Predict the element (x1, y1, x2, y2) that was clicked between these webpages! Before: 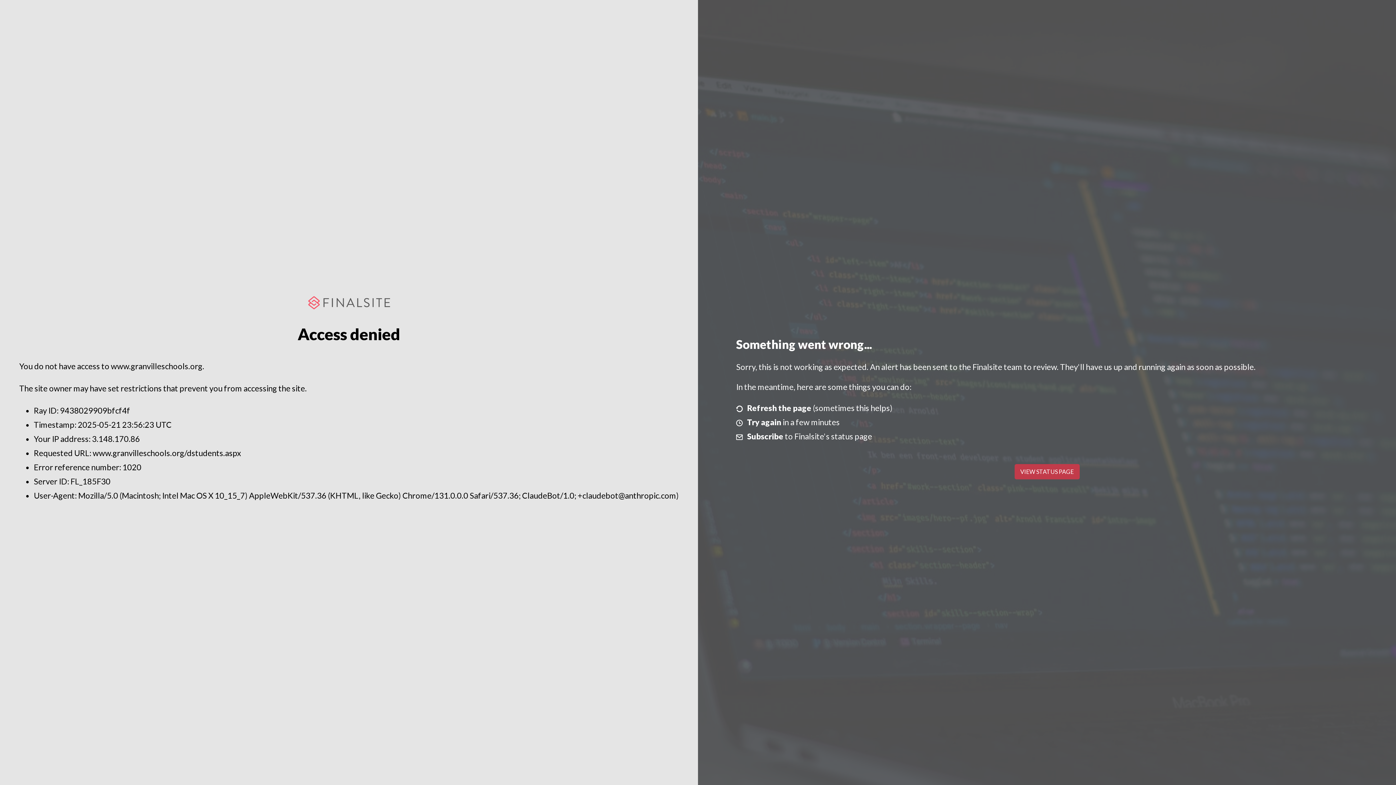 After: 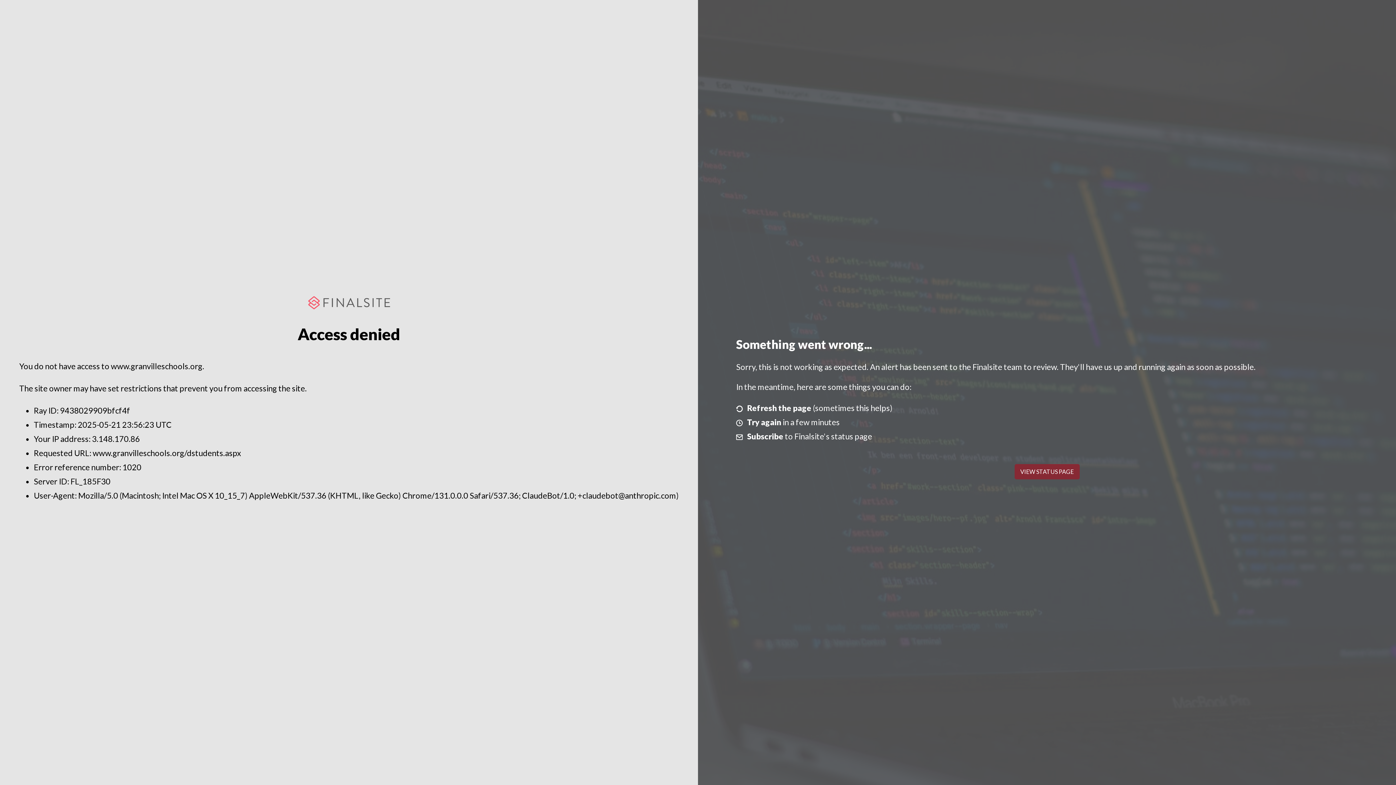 Action: label: VIEW STATUS PAGE bbox: (1014, 464, 1079, 479)